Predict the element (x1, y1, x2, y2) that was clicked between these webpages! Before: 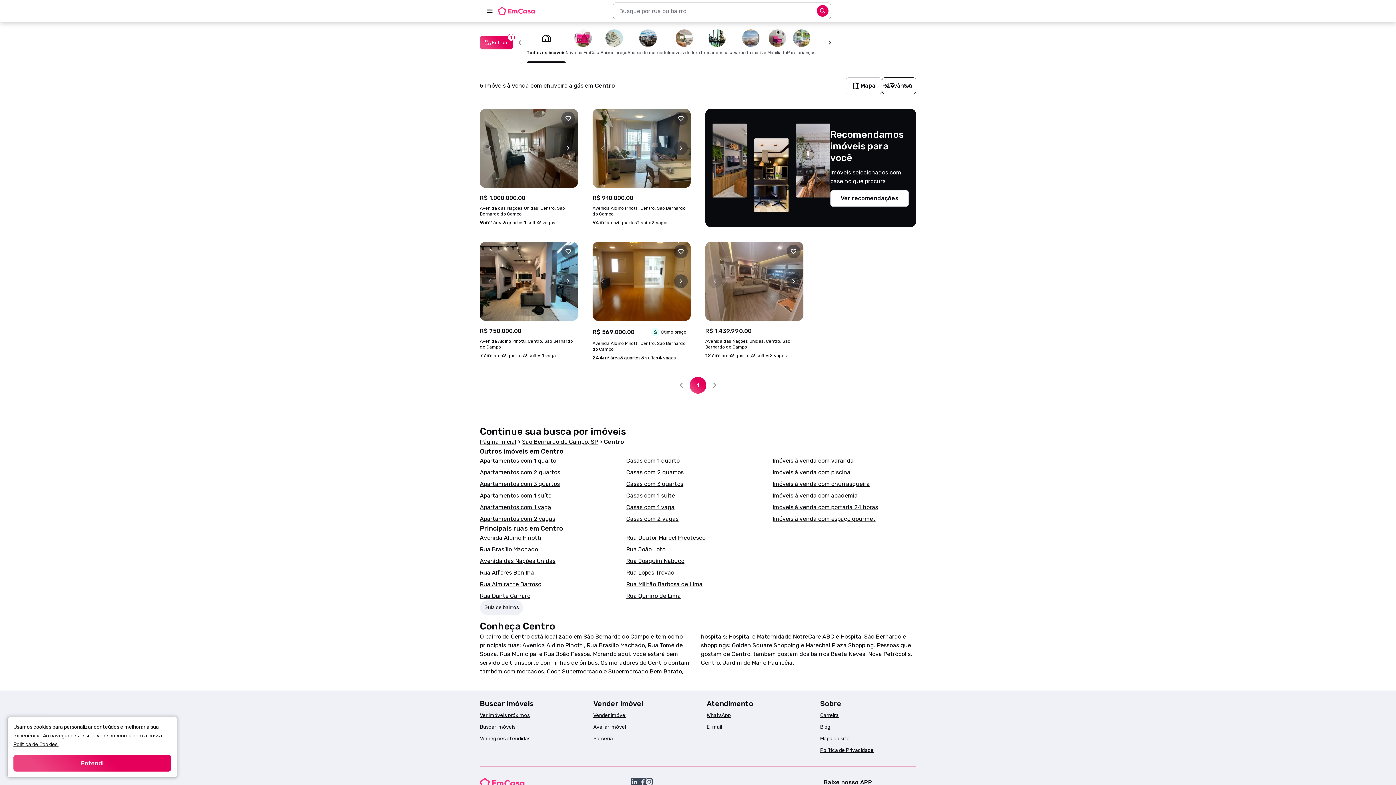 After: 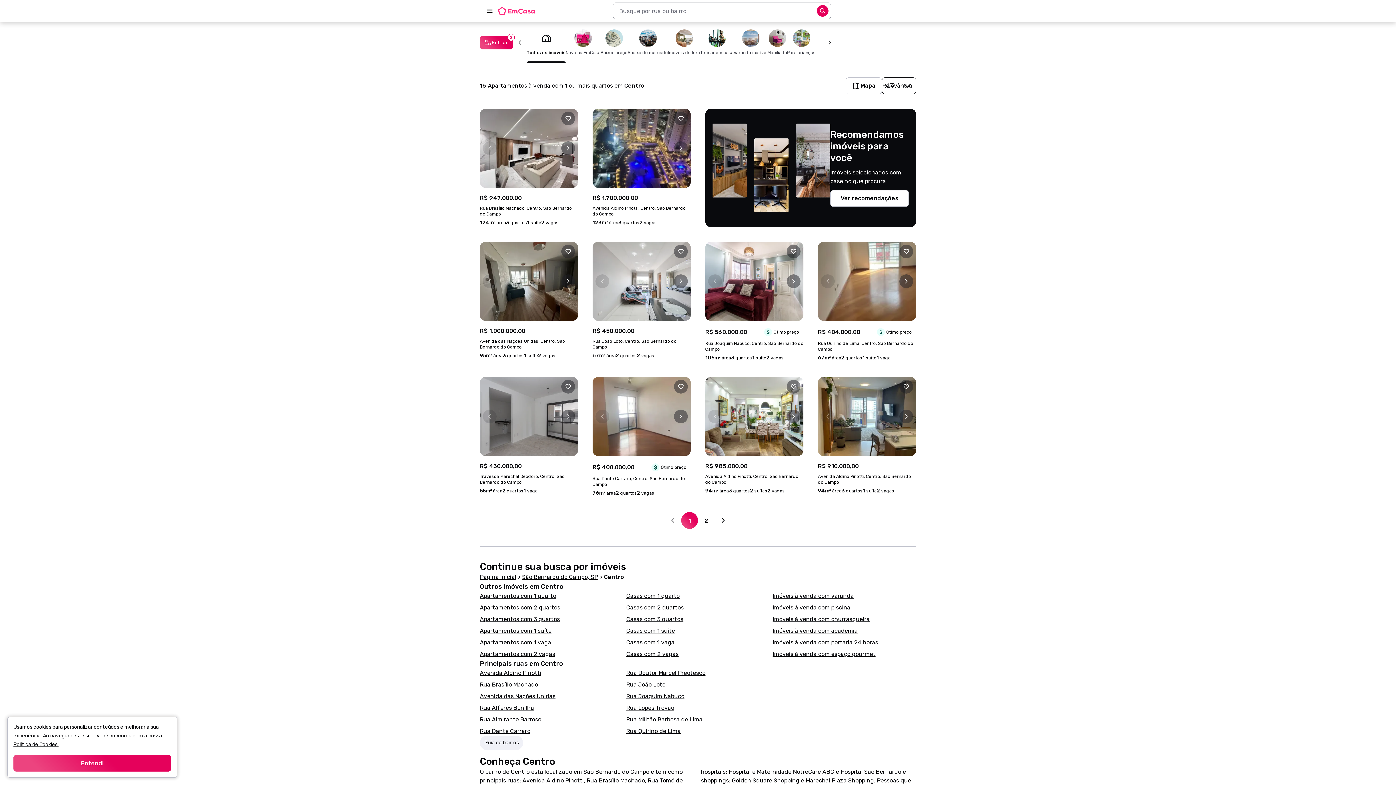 Action: label: Apartamentos com 1 quarto bbox: (480, 457, 556, 464)